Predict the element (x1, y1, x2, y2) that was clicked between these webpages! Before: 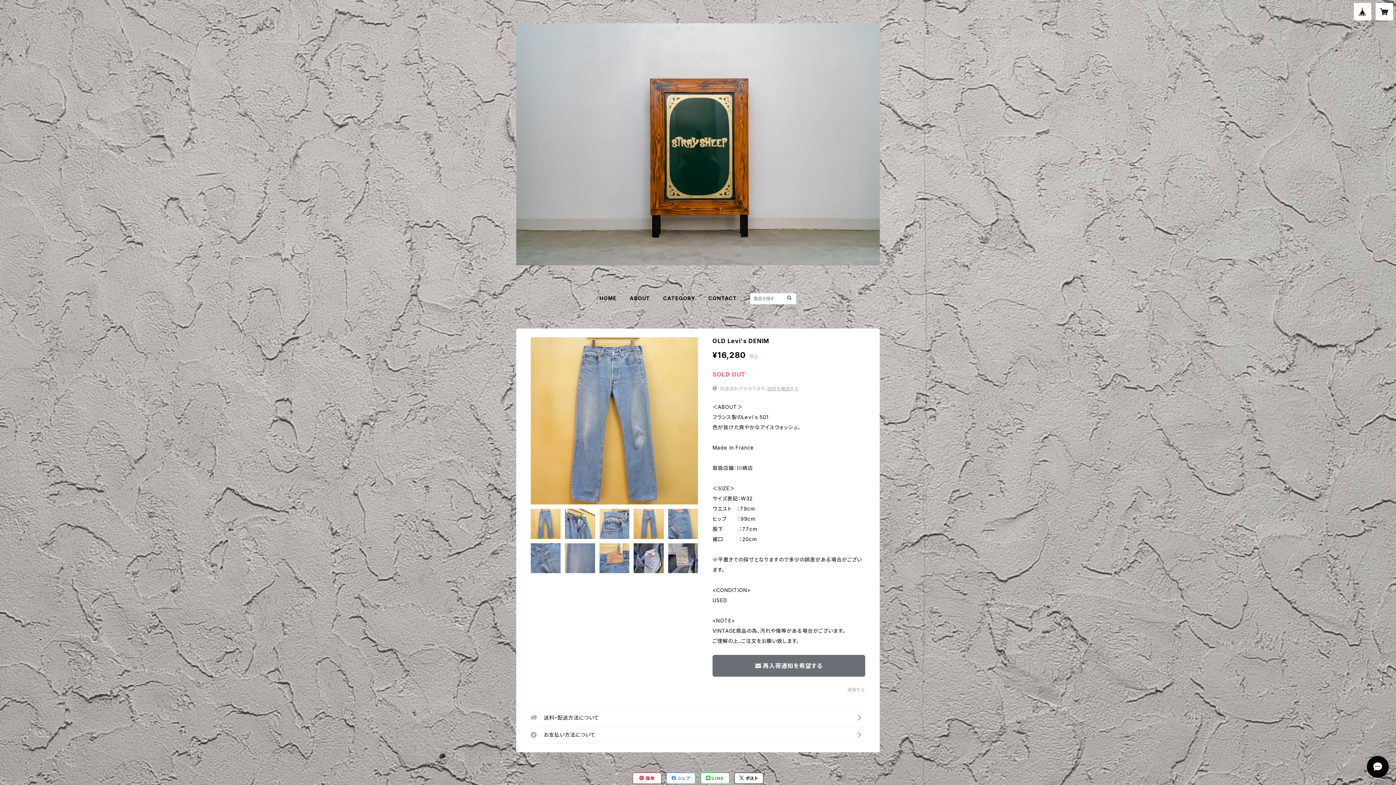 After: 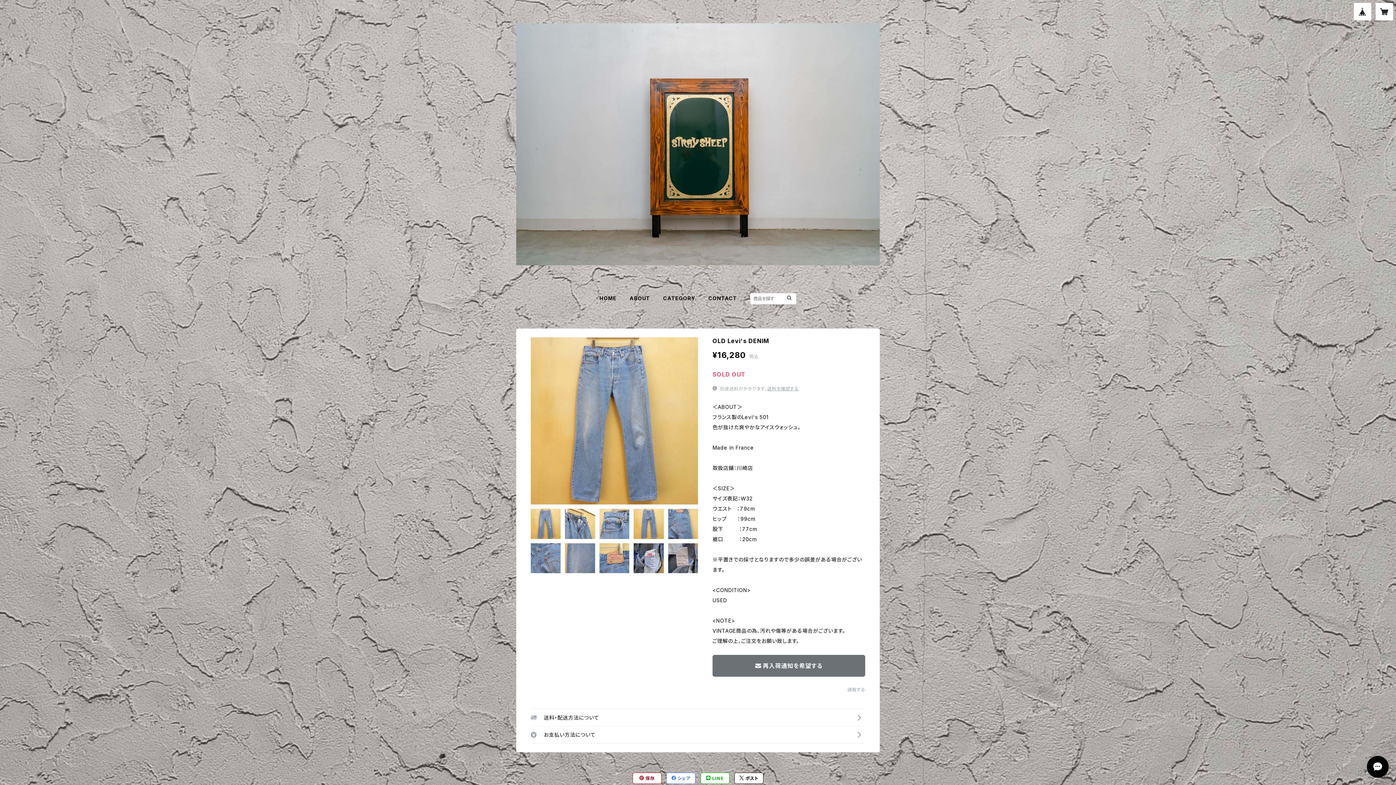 Action: bbox: (734, 773, 763, 784) label:  ポスト